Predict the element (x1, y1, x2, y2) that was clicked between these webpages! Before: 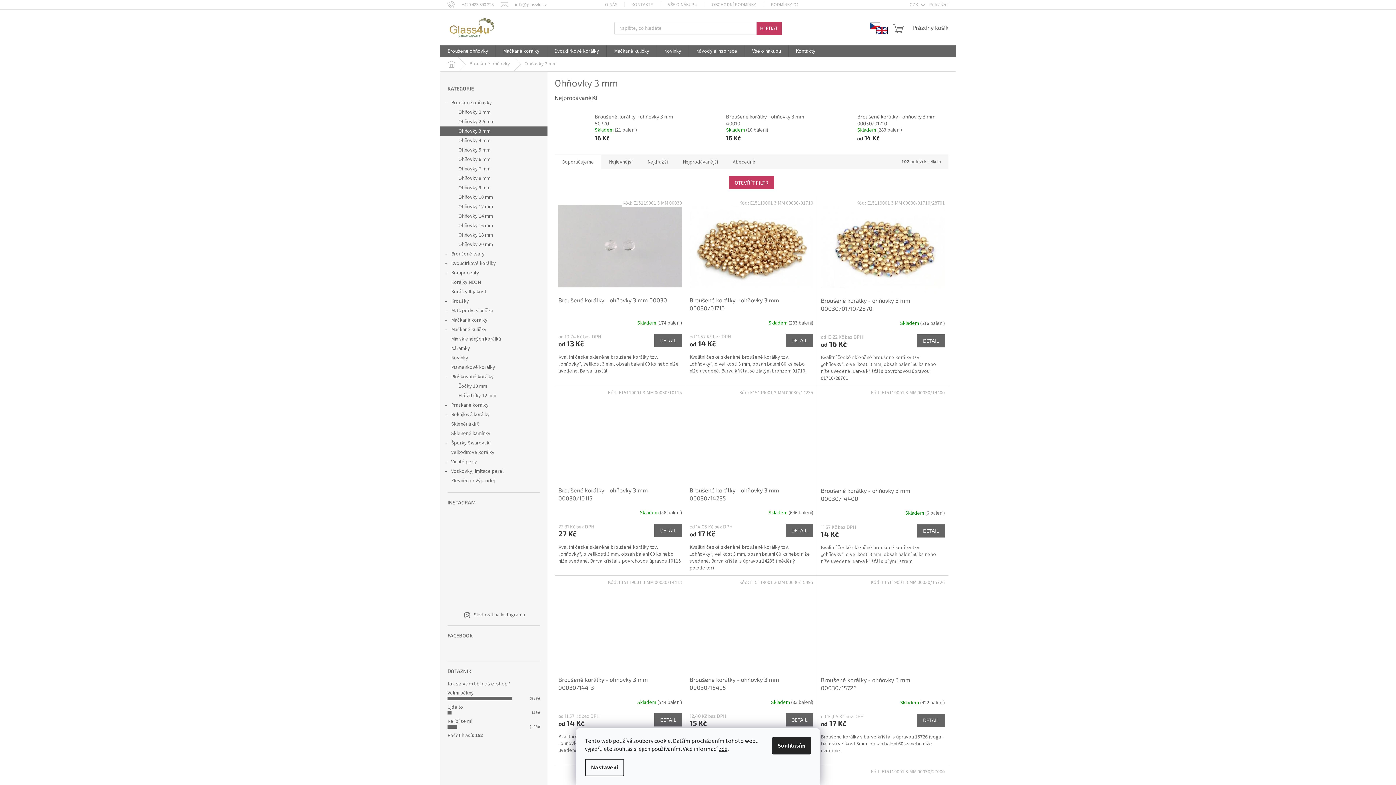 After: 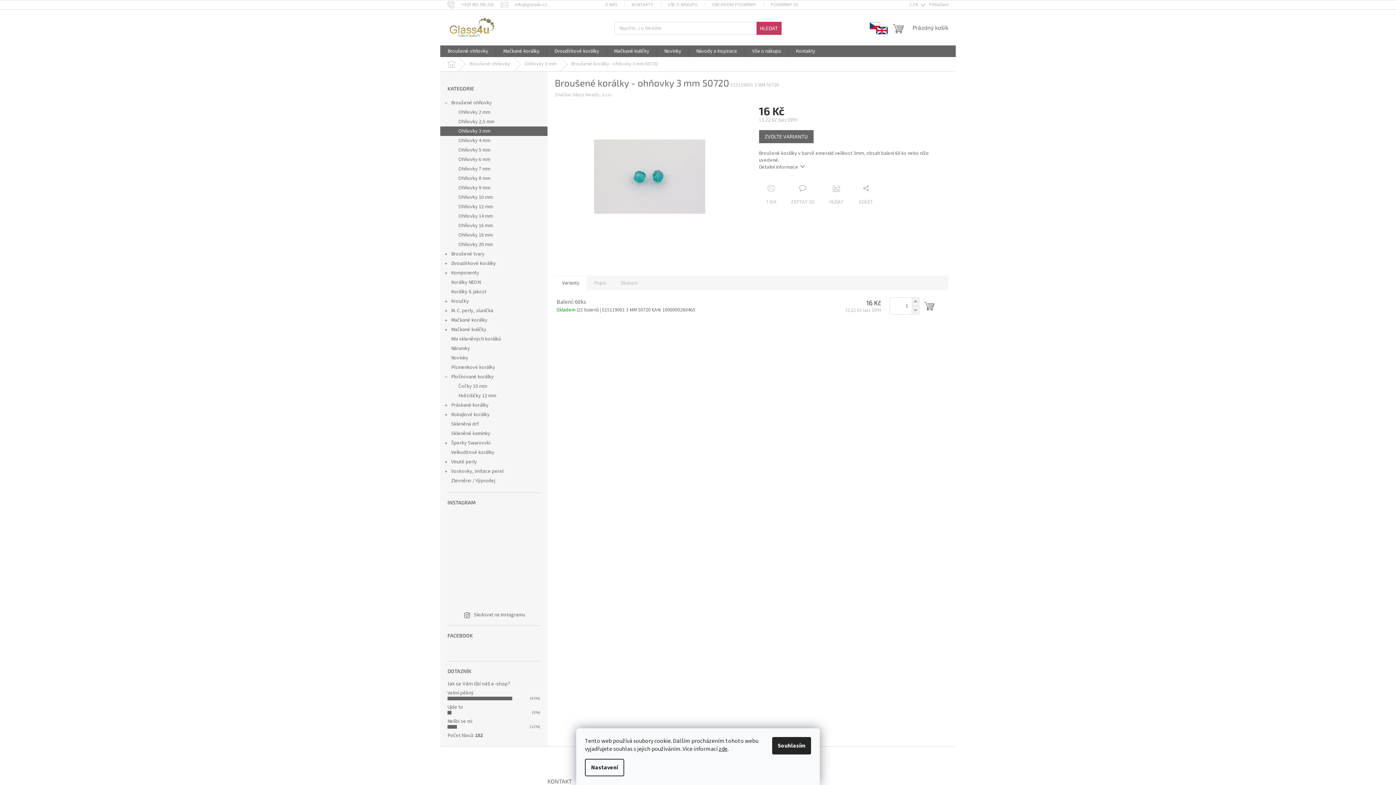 Action: bbox: (558, 111, 591, 143)